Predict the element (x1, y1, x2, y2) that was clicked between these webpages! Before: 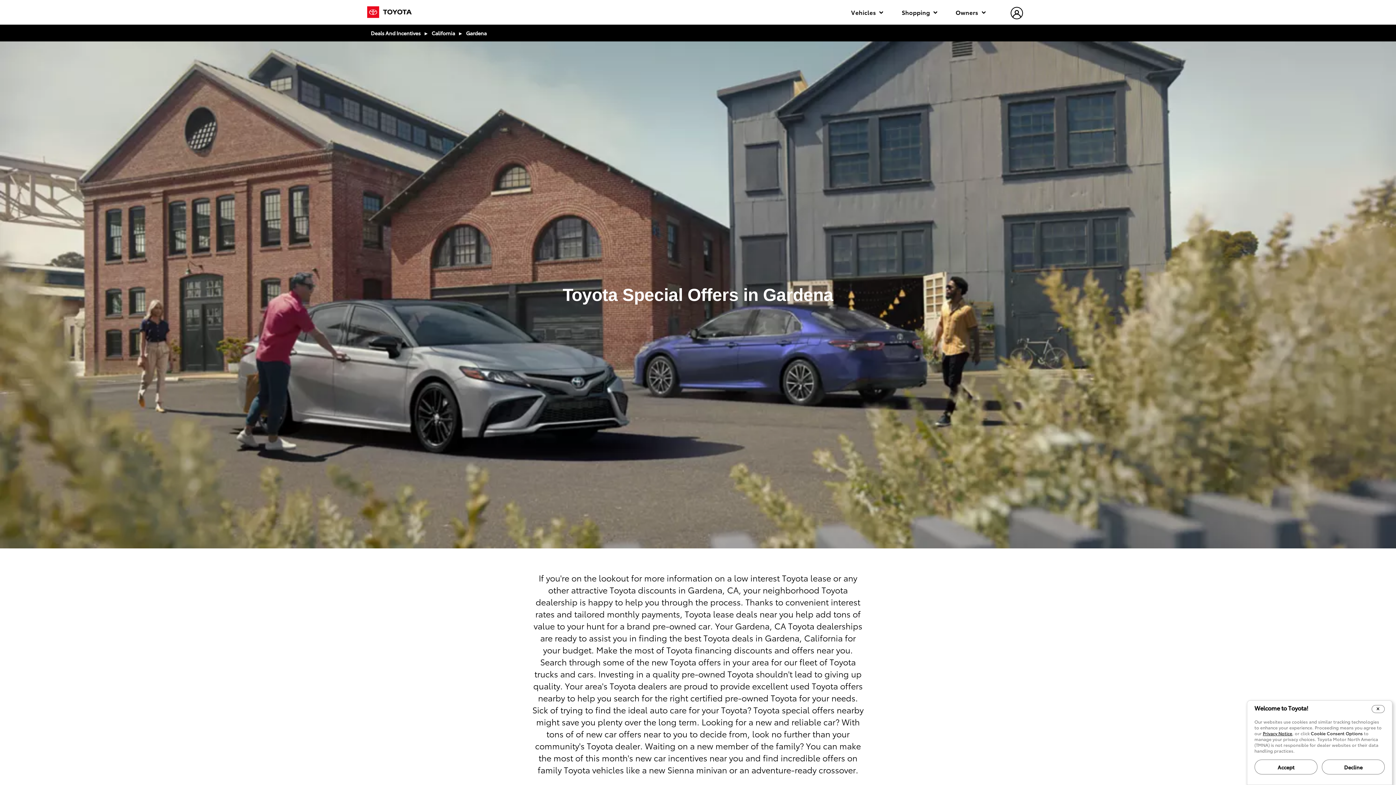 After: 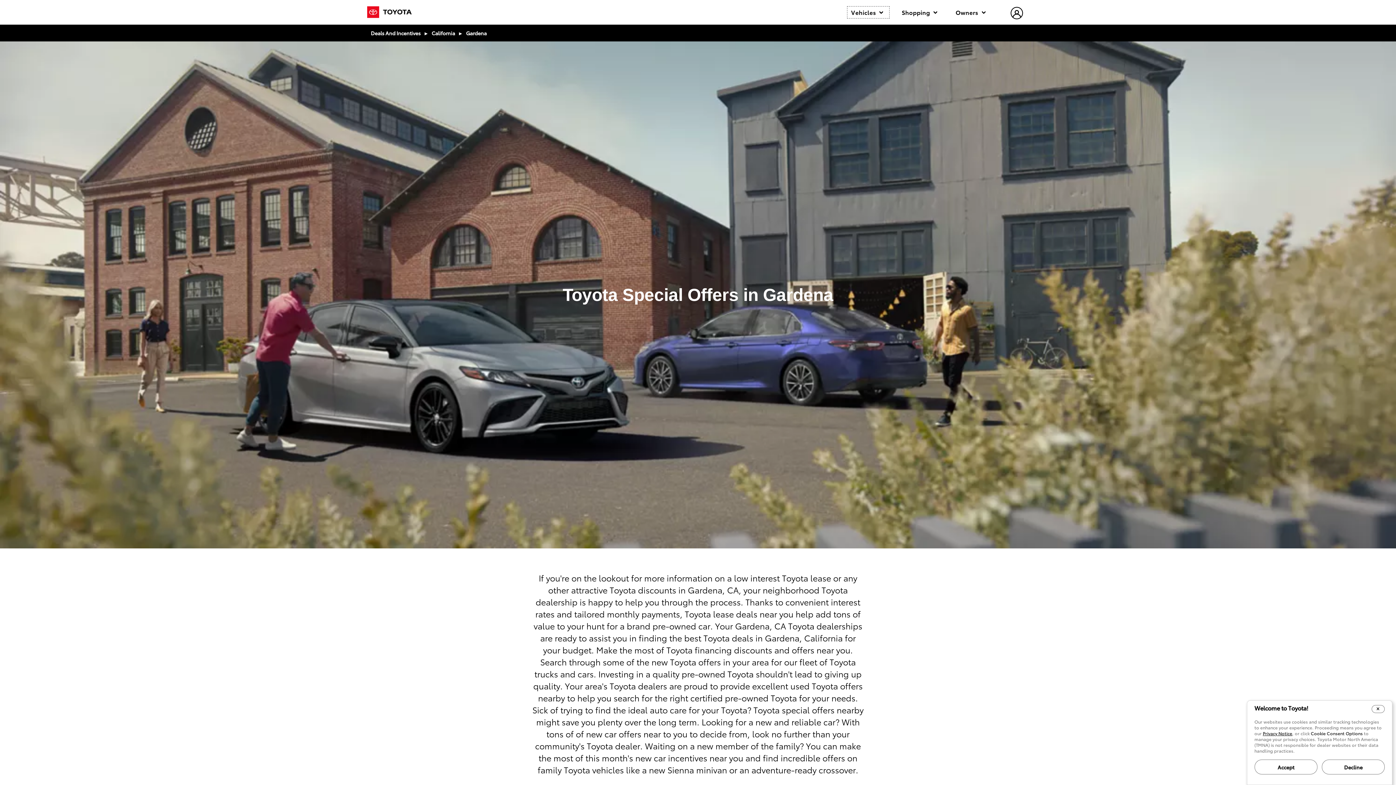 Action: bbox: (847, 6, 889, 18) label: Vehicles 